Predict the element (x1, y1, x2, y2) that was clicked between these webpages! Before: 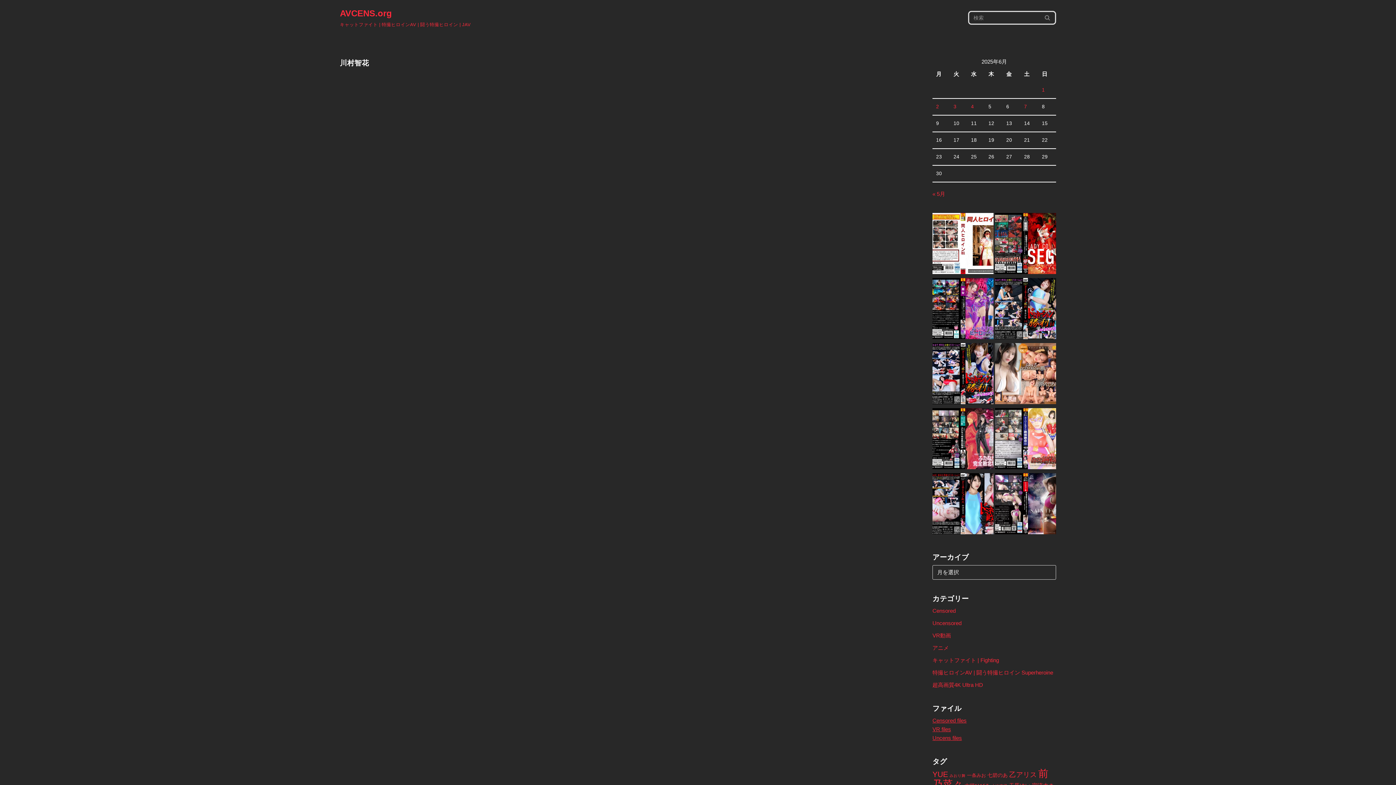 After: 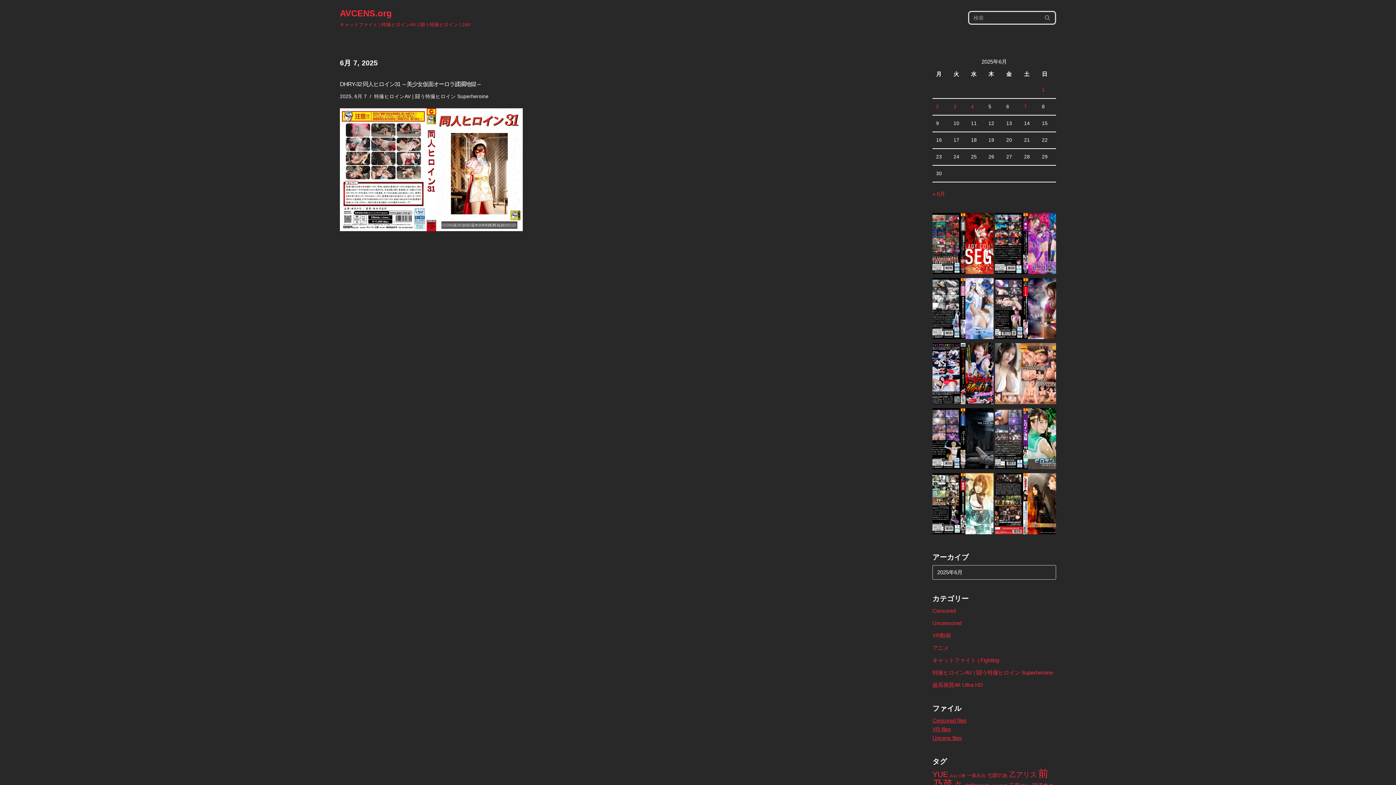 Action: label: 2025年6月7日 に投稿を公開 bbox: (1024, 104, 1027, 109)